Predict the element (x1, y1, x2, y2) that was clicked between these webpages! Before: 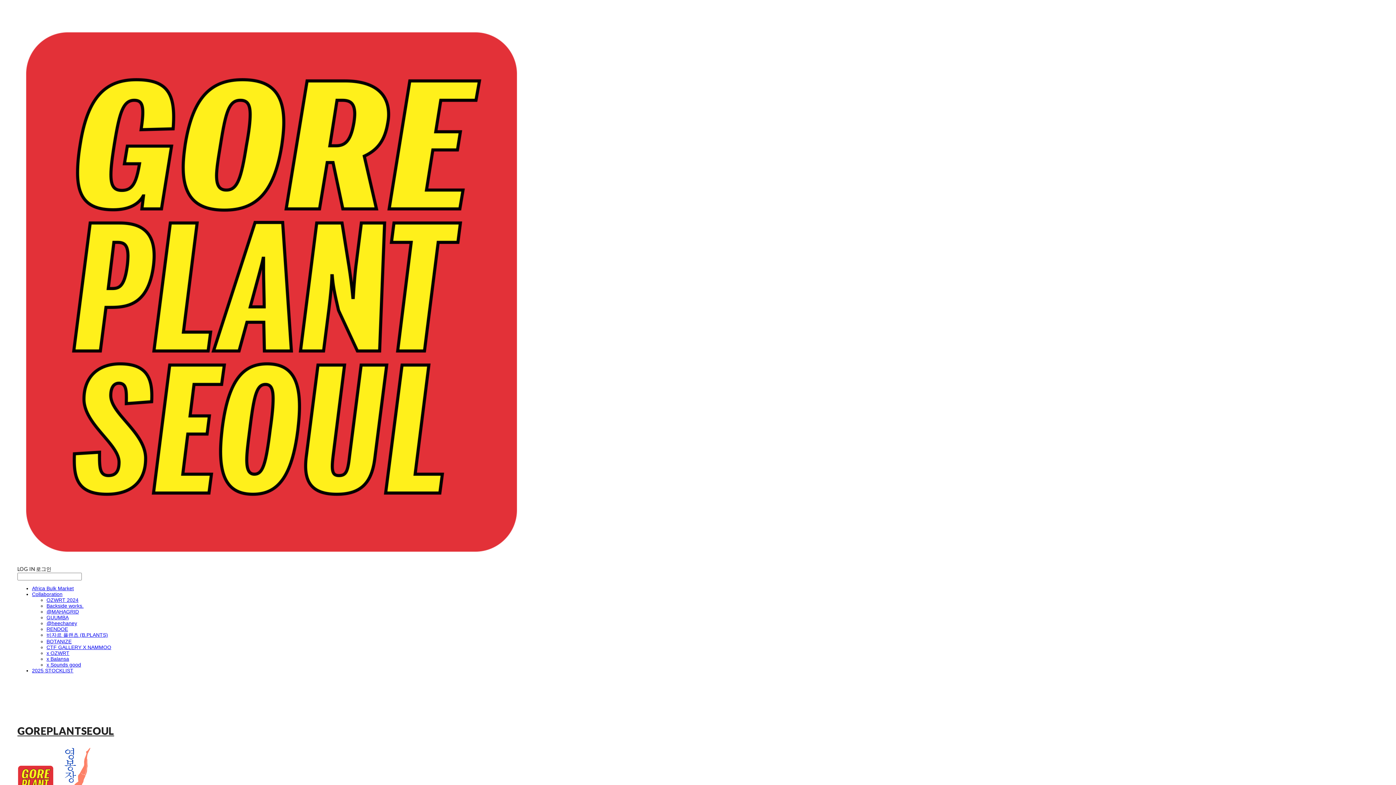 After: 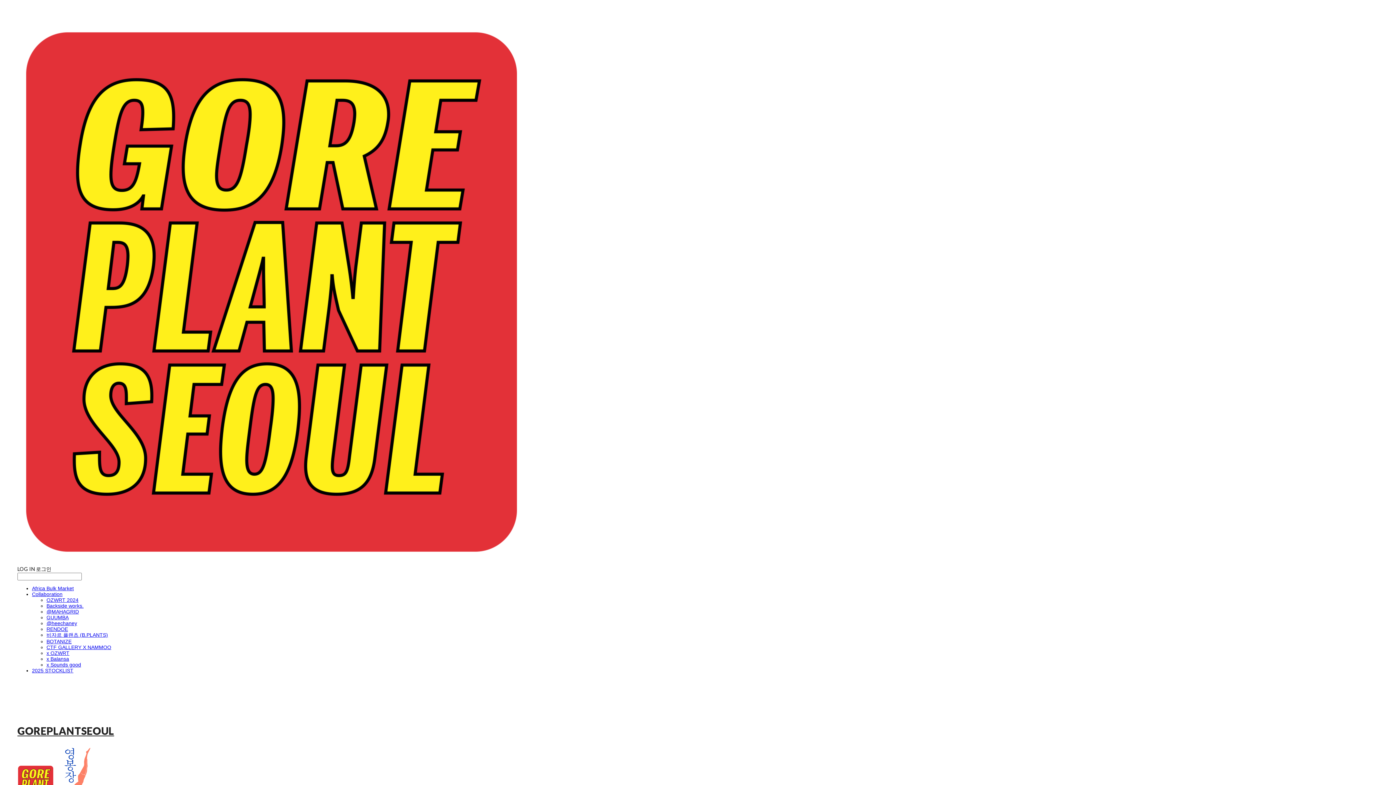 Action: bbox: (17, 560, 524, 566)